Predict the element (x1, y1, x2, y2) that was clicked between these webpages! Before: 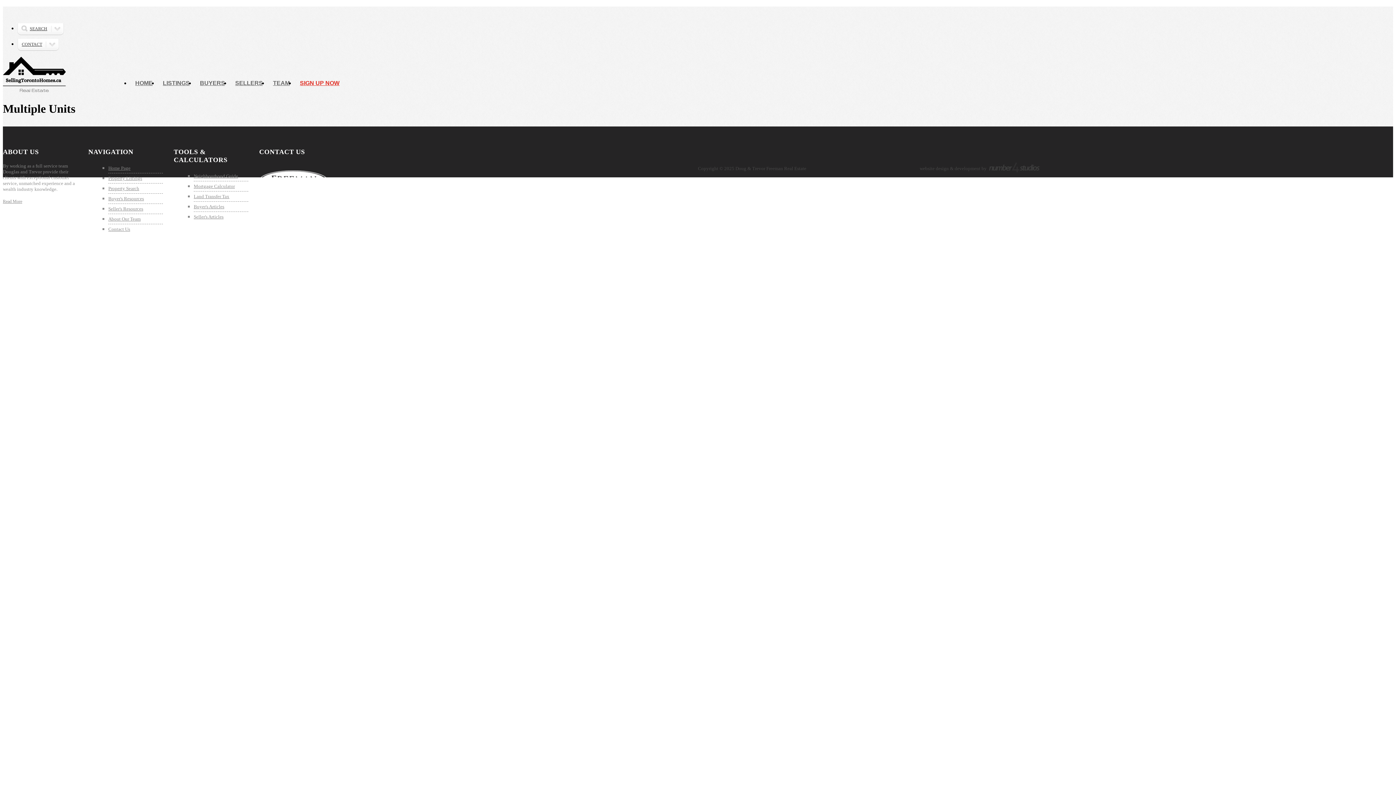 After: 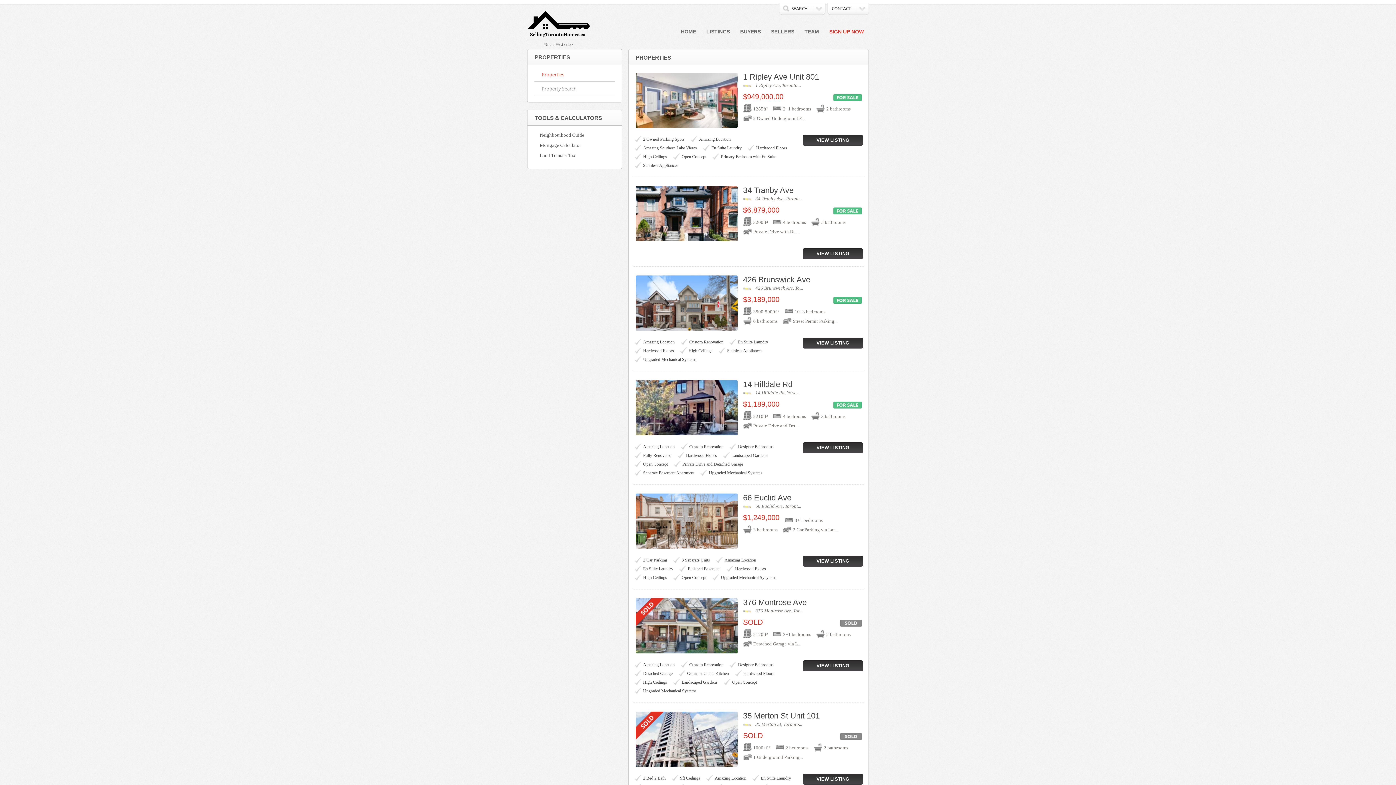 Action: bbox: (157, 77, 194, 88) label: LISTINGS